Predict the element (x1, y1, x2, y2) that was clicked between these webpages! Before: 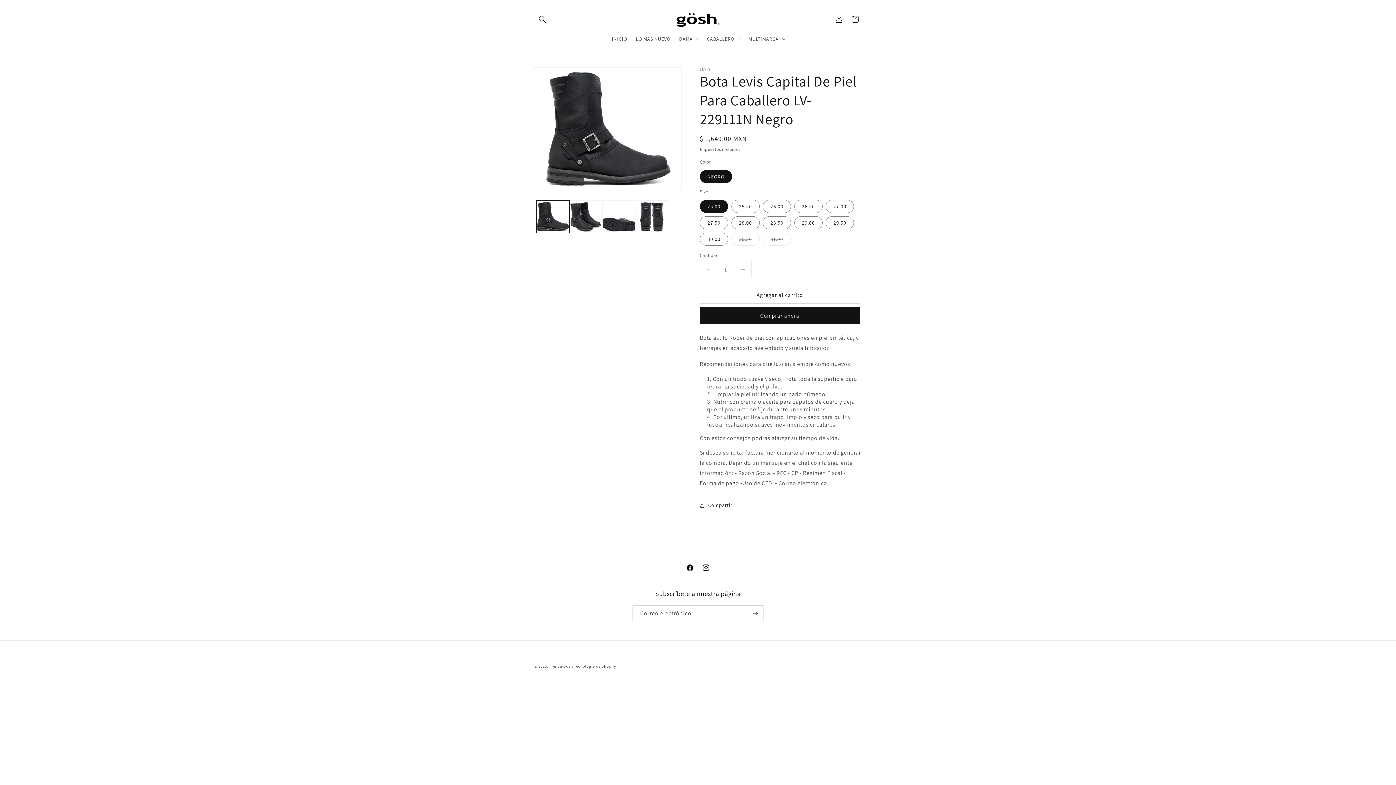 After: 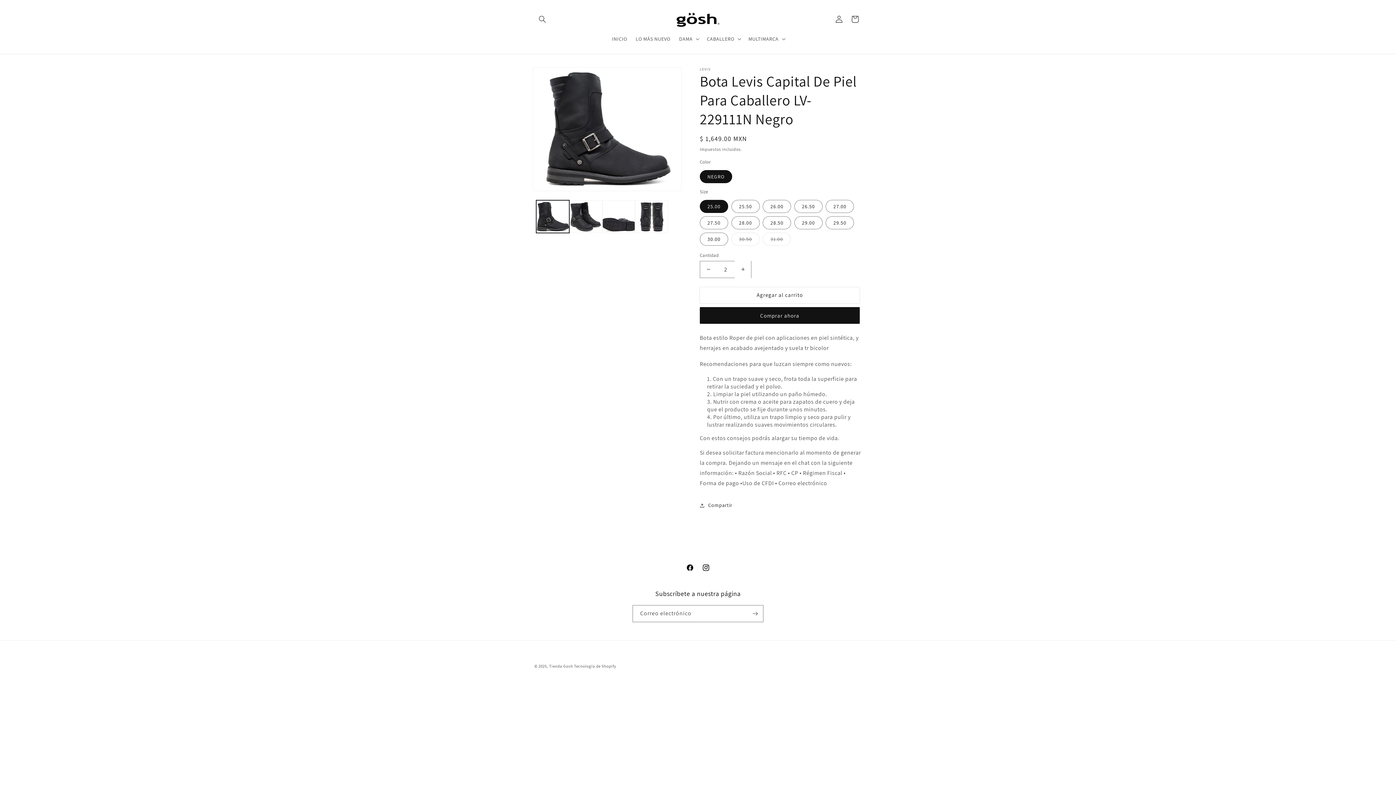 Action: bbox: (734, 260, 751, 278) label: Aumentar cantidad para Bota Levis Capital De Piel Para Caballero LV-229111N Negro